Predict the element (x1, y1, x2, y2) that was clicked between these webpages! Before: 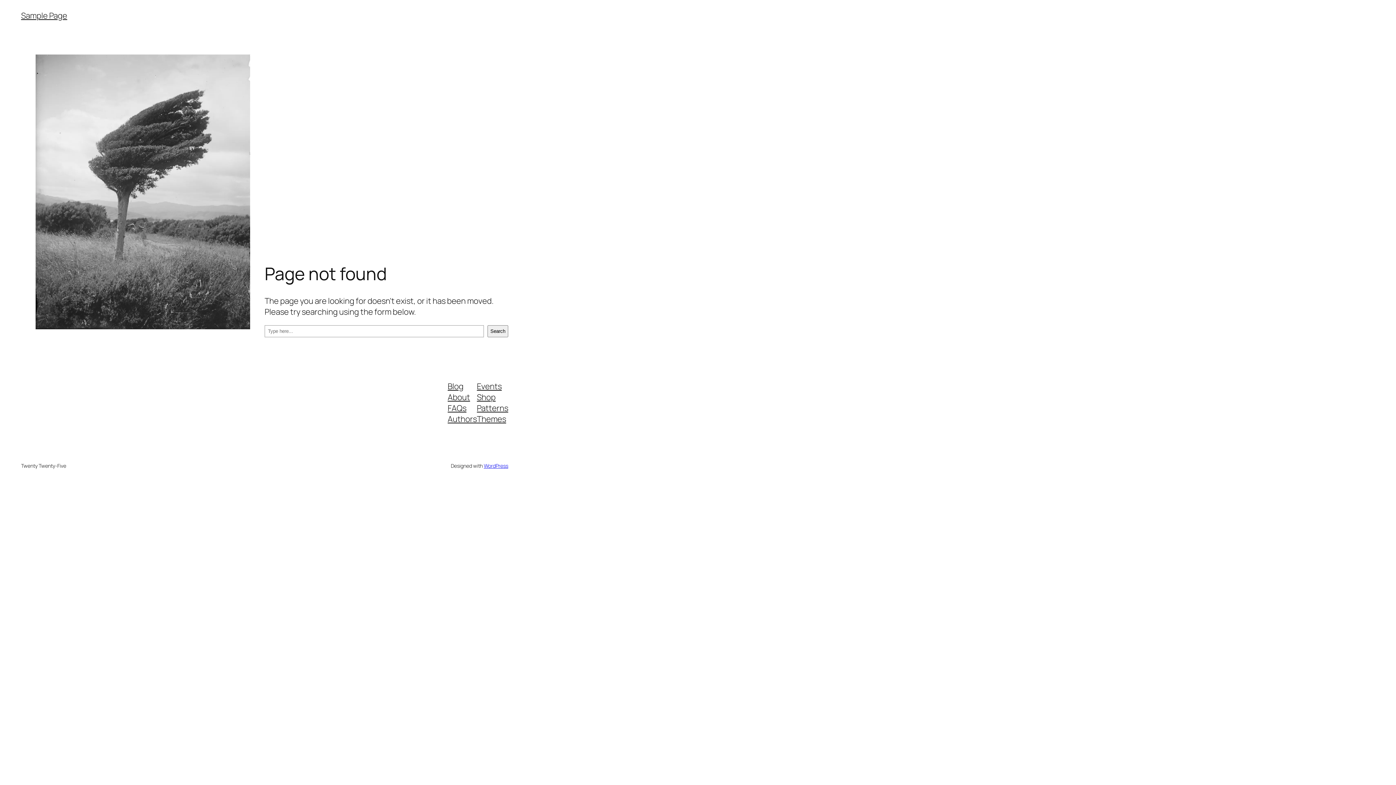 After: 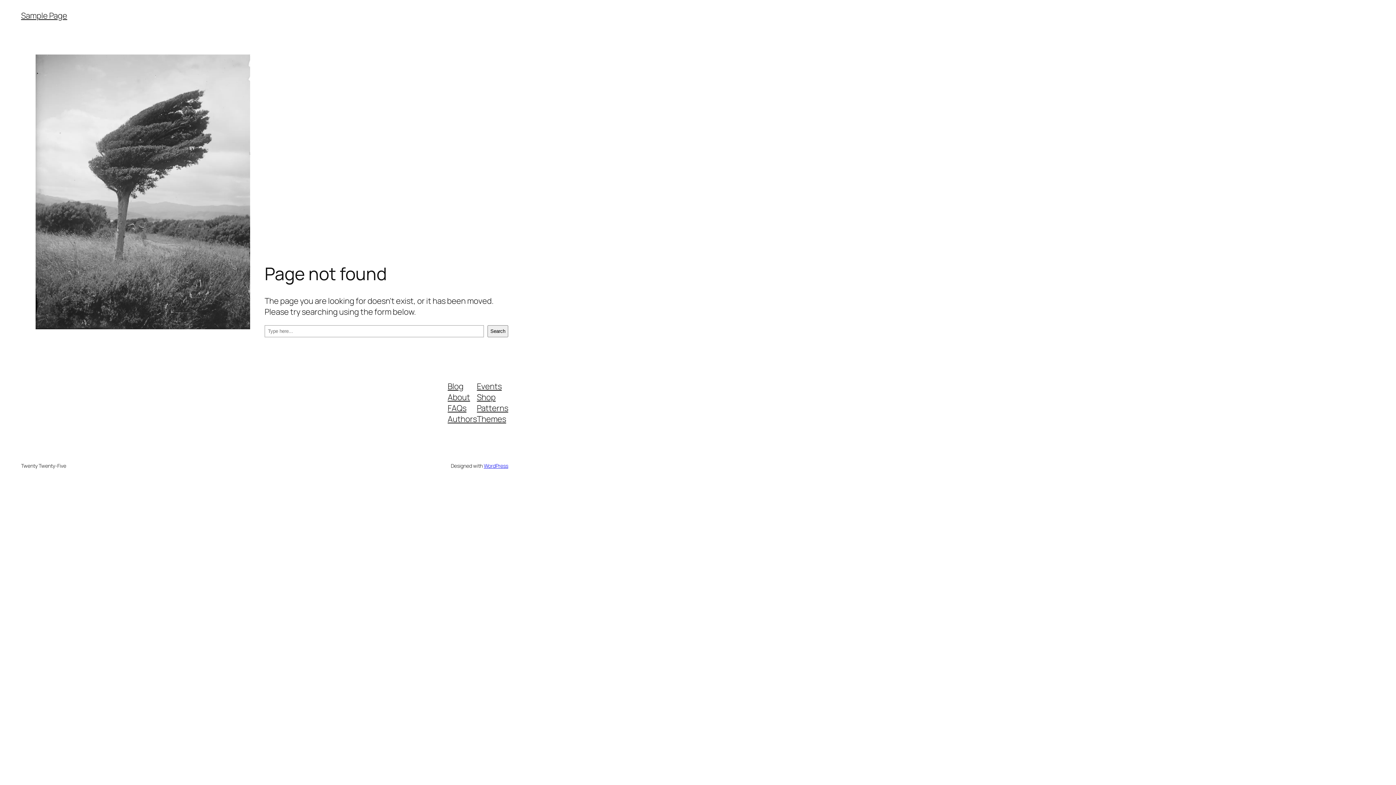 Action: bbox: (447, 380, 463, 391) label: Blog